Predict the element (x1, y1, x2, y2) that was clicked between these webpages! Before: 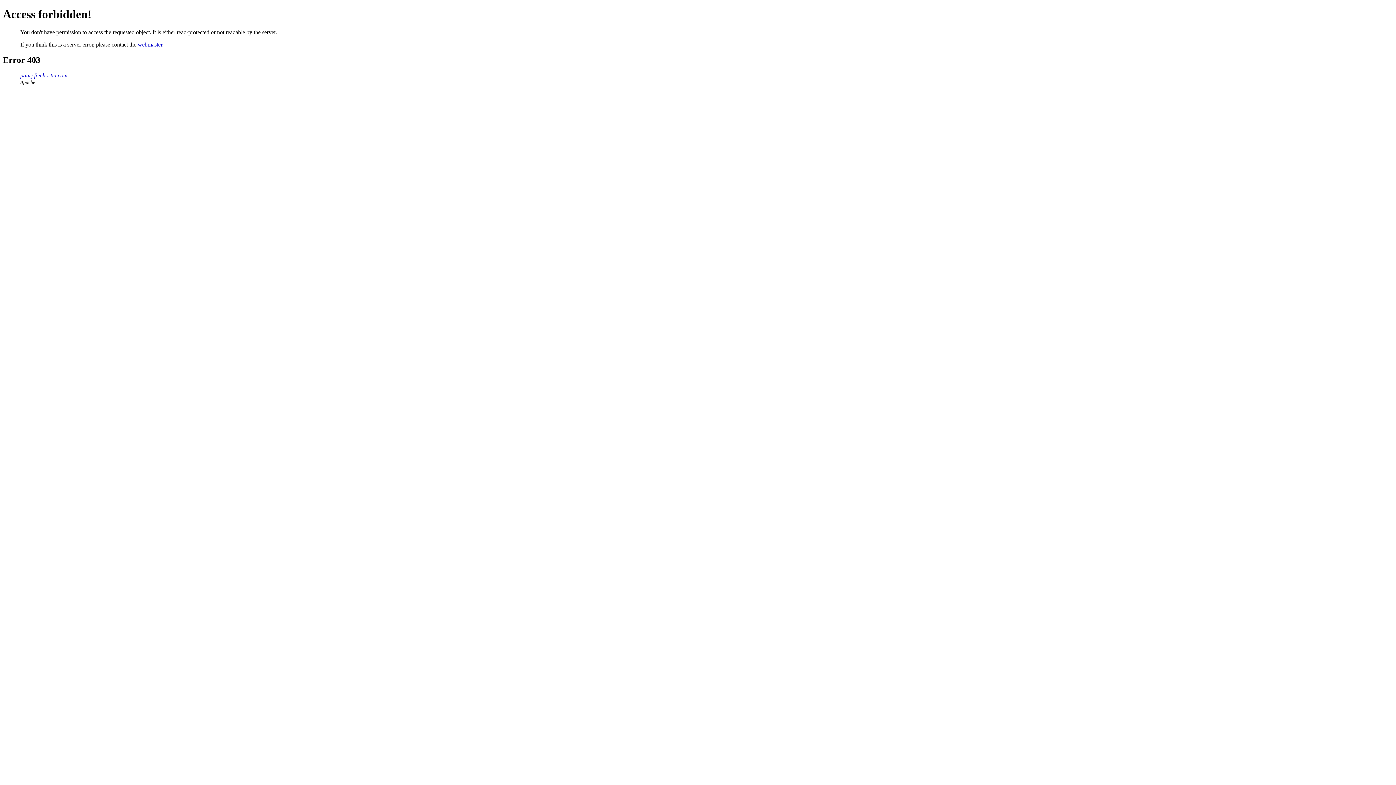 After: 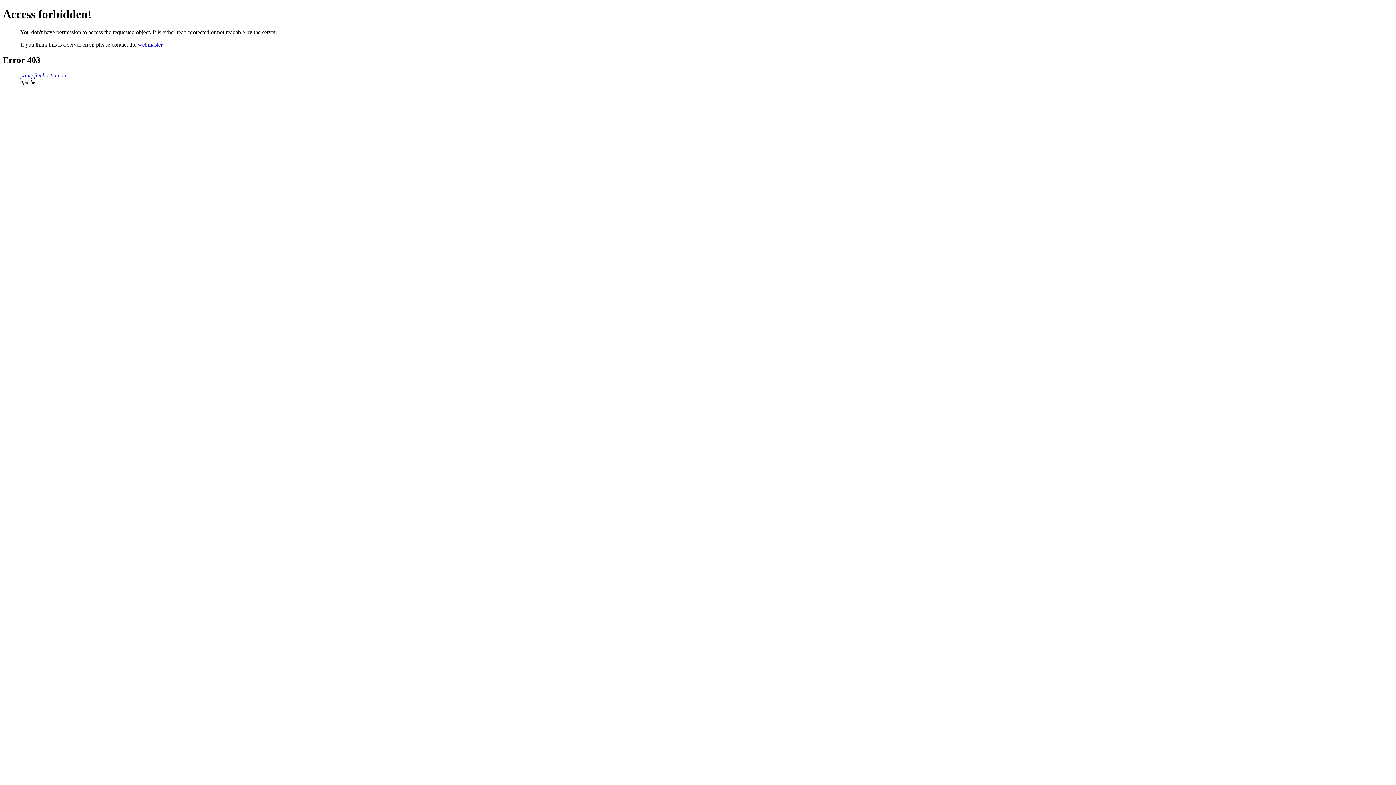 Action: bbox: (137, 41, 162, 47) label: webmaster